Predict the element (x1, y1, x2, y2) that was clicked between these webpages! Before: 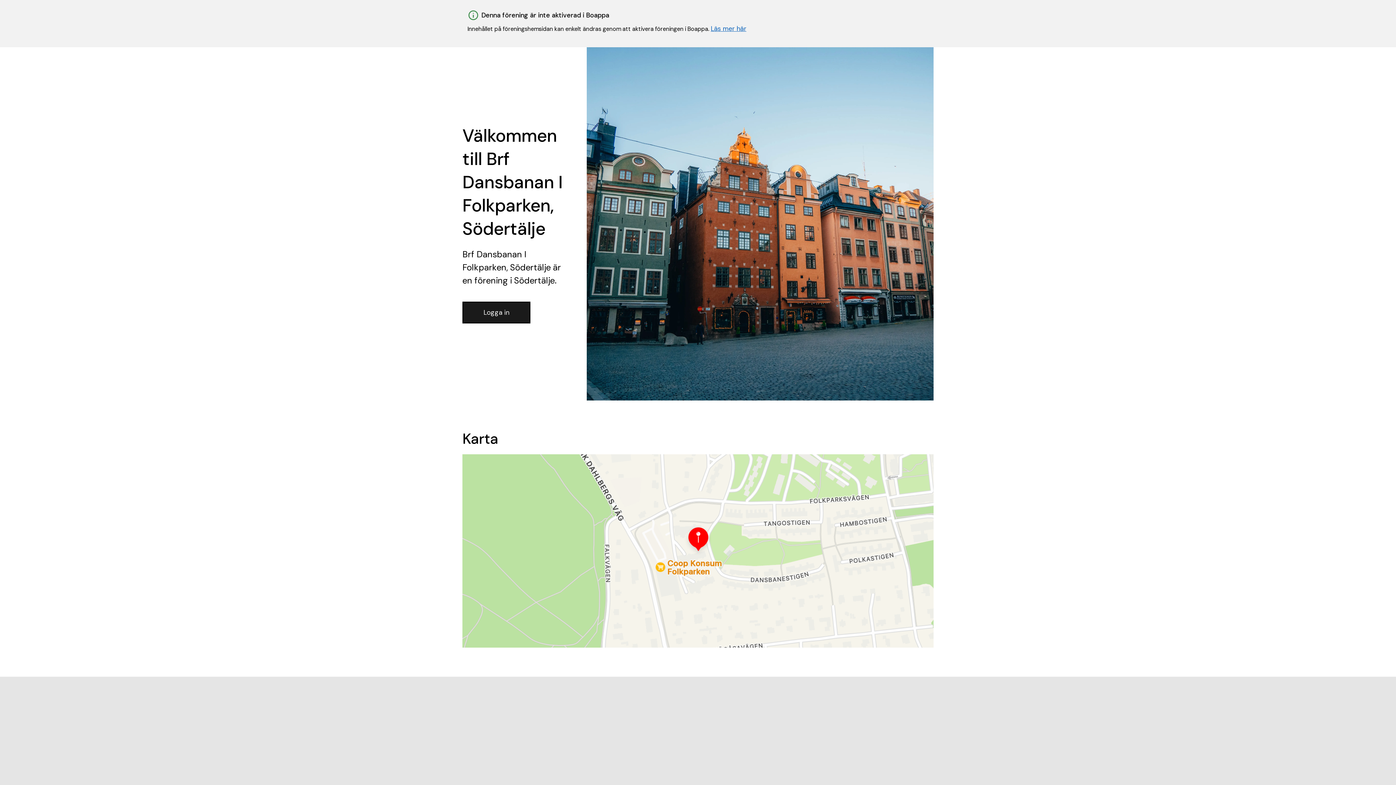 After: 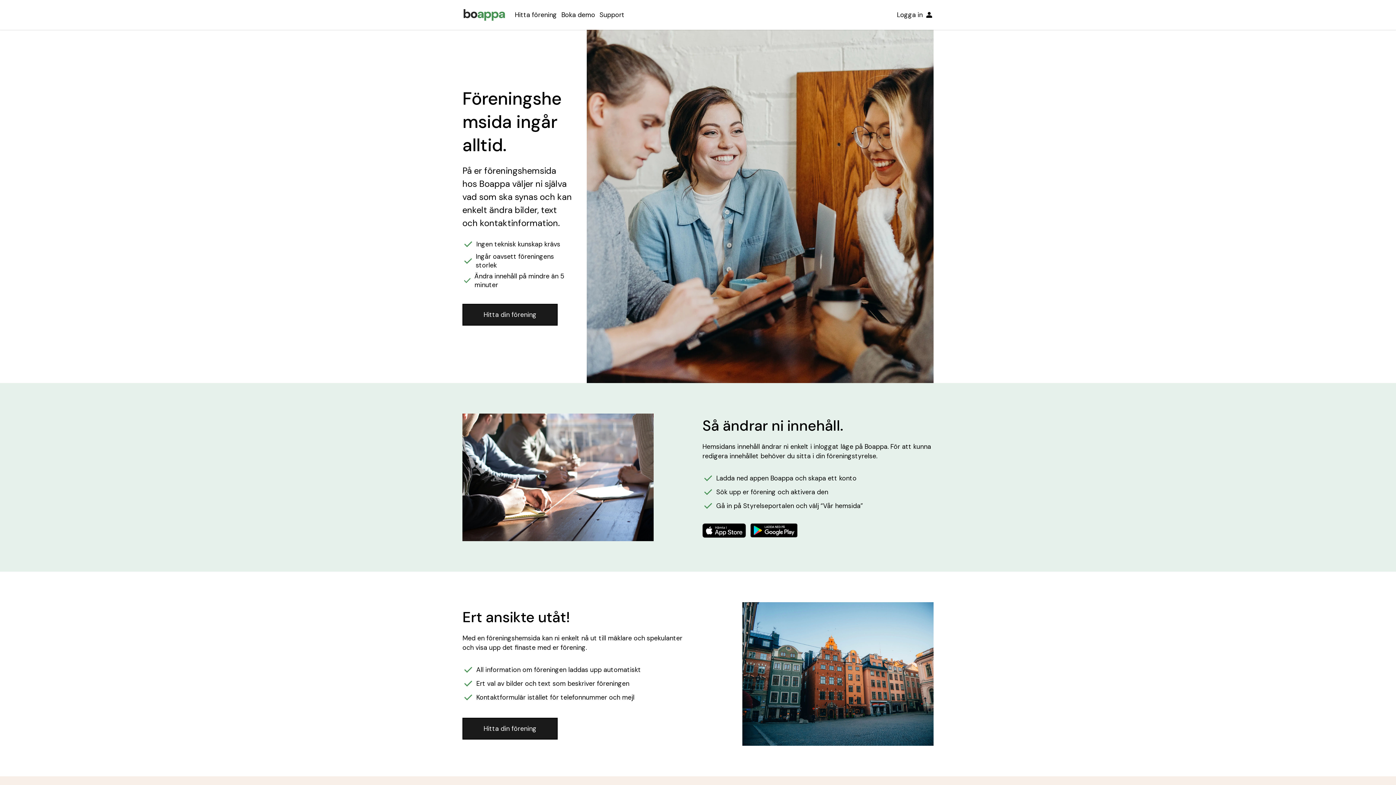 Action: bbox: (710, 24, 746, 33) label: Läs mer här